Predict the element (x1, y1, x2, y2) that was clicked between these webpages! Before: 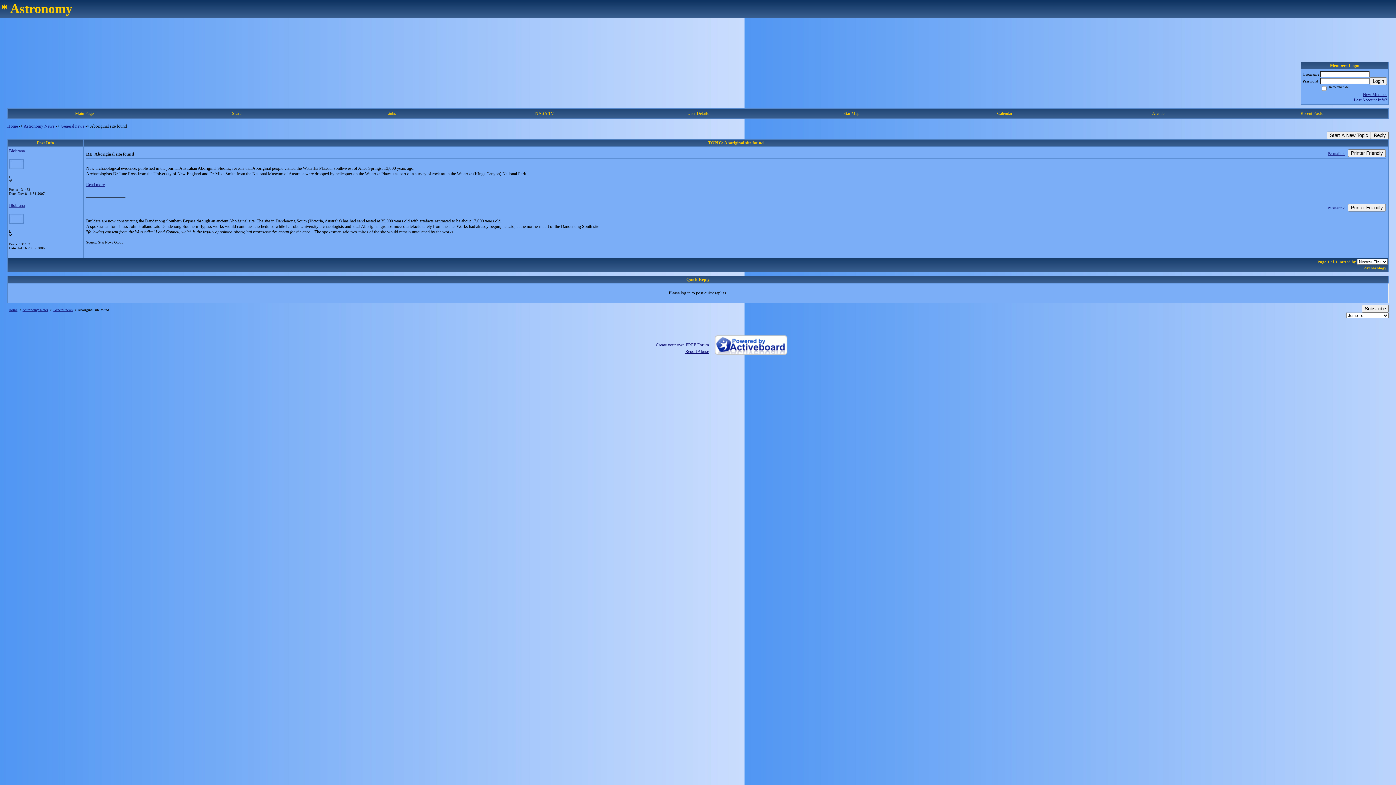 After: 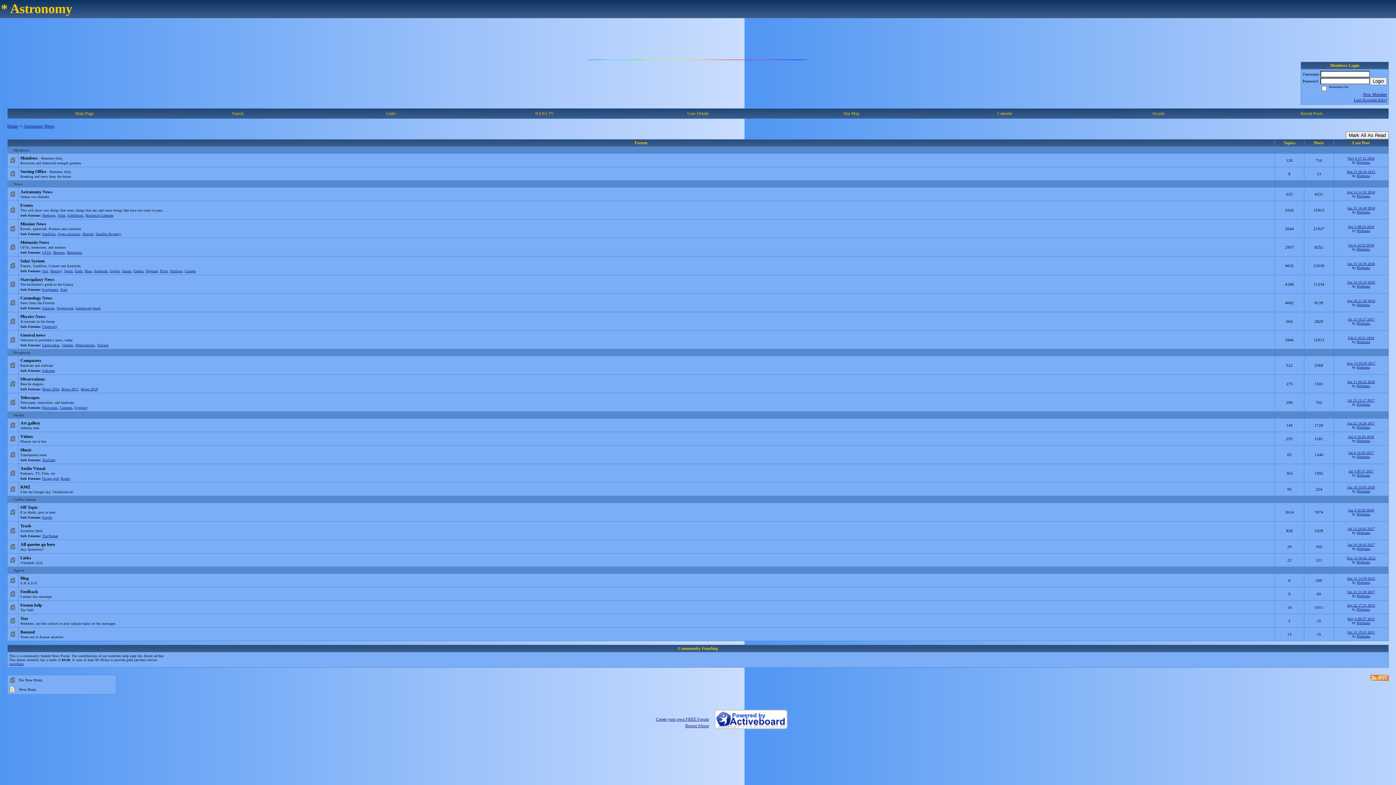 Action: label: Astronomy News bbox: (22, 308, 48, 312)